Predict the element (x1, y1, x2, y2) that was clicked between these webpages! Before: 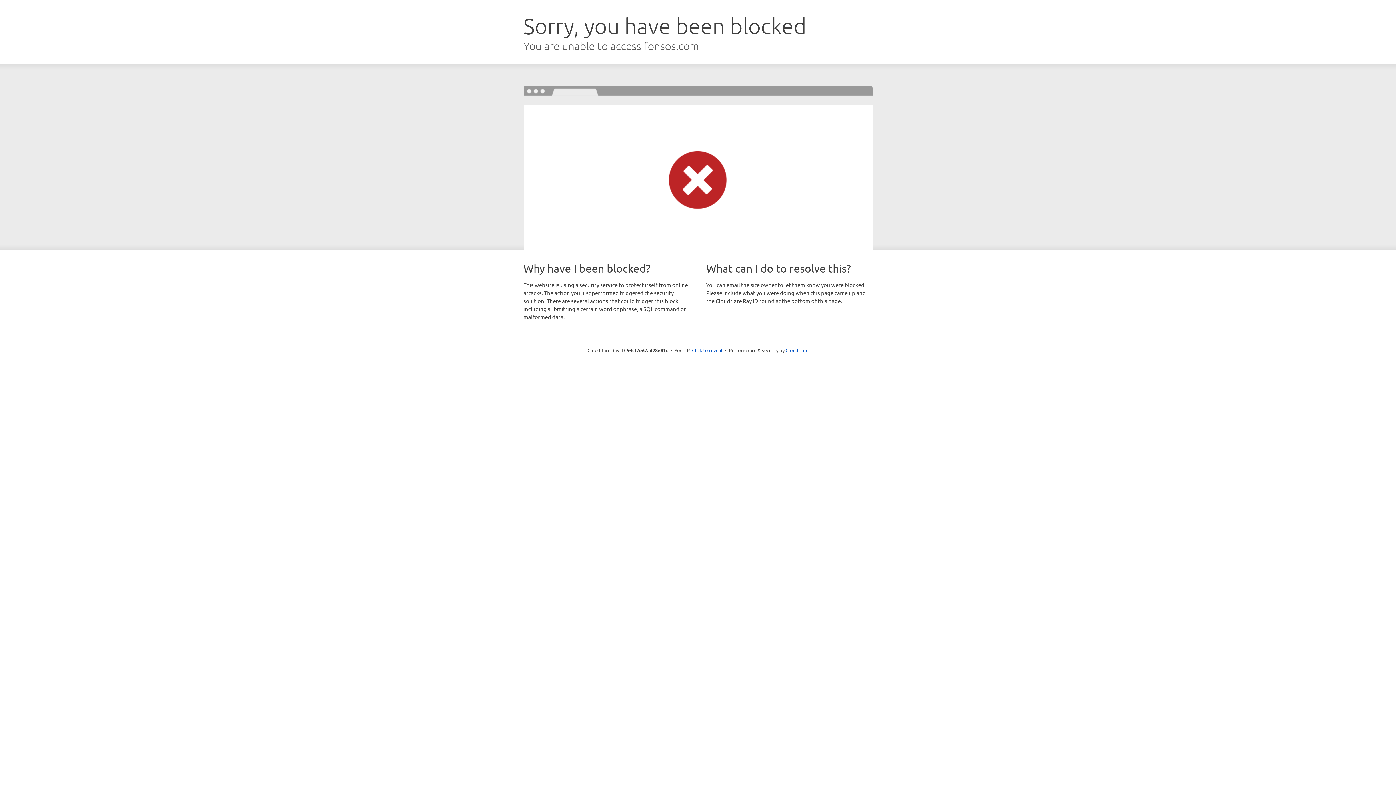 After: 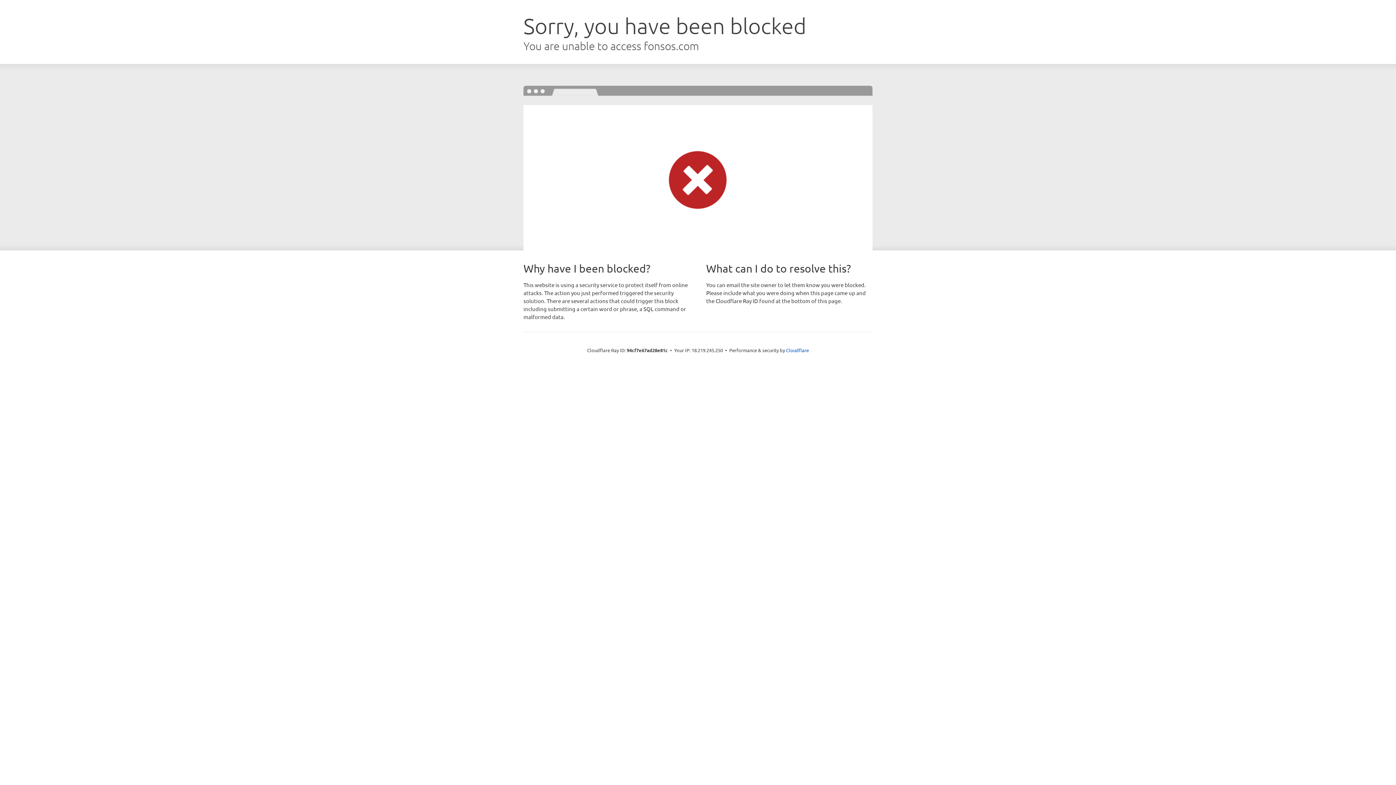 Action: label: Click to reveal bbox: (692, 346, 722, 353)